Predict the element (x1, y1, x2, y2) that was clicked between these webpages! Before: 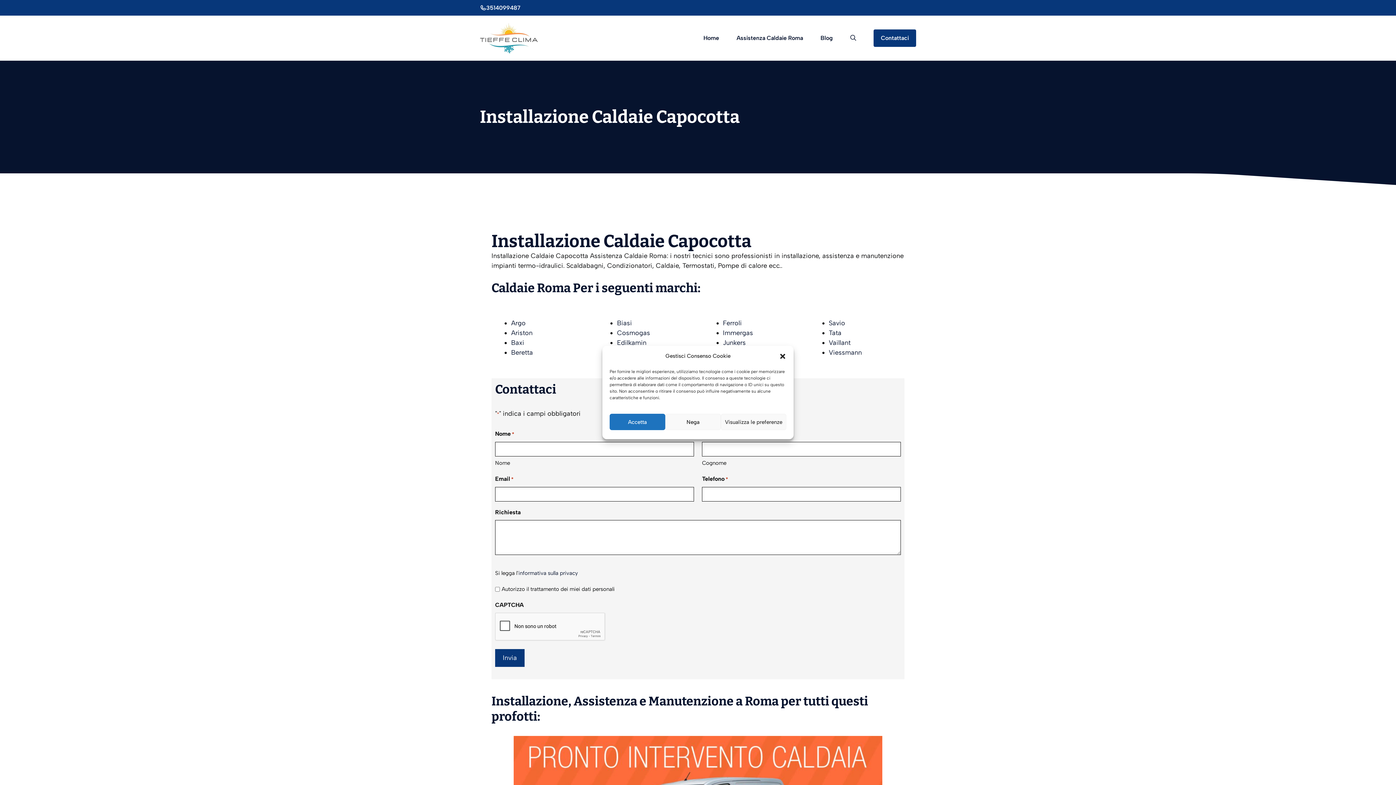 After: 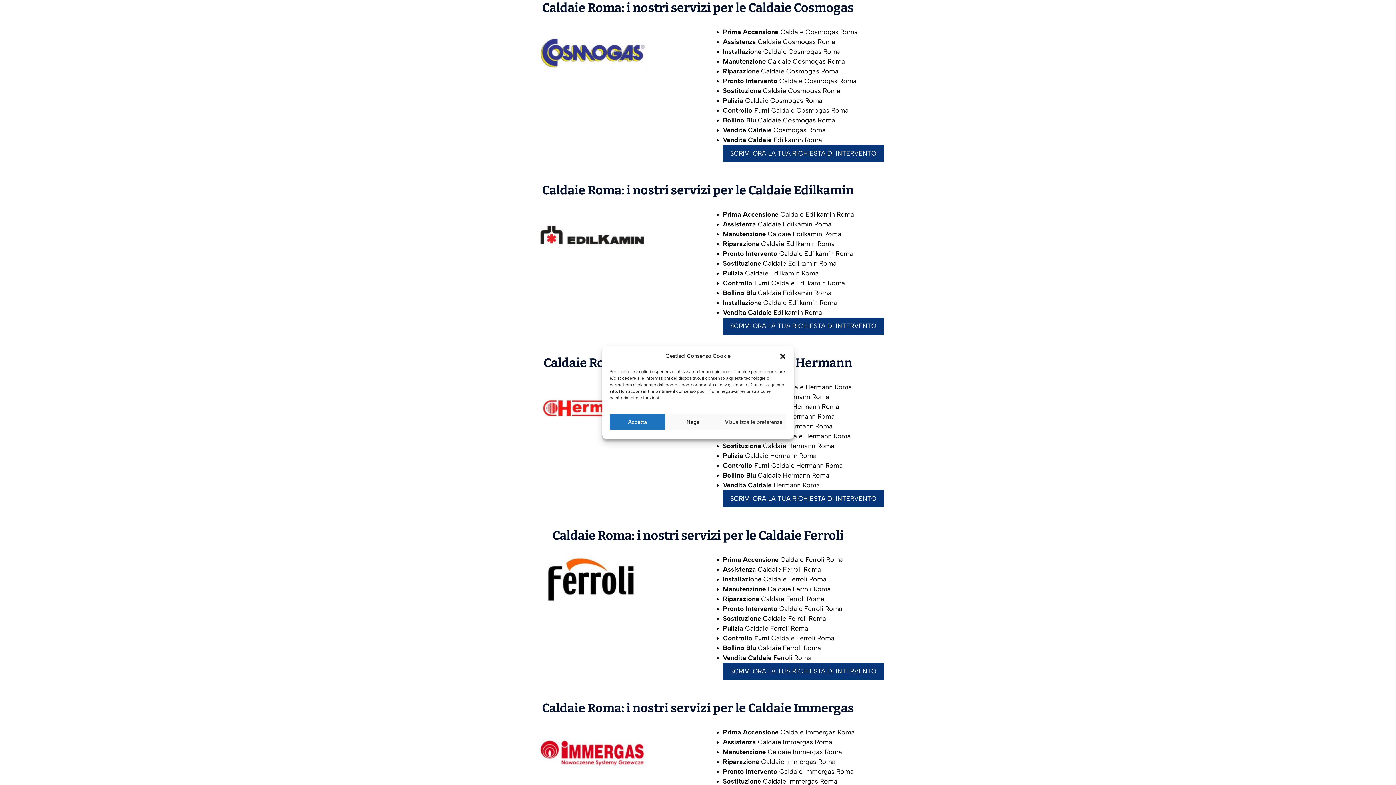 Action: label: Cosmogas bbox: (617, 329, 650, 337)